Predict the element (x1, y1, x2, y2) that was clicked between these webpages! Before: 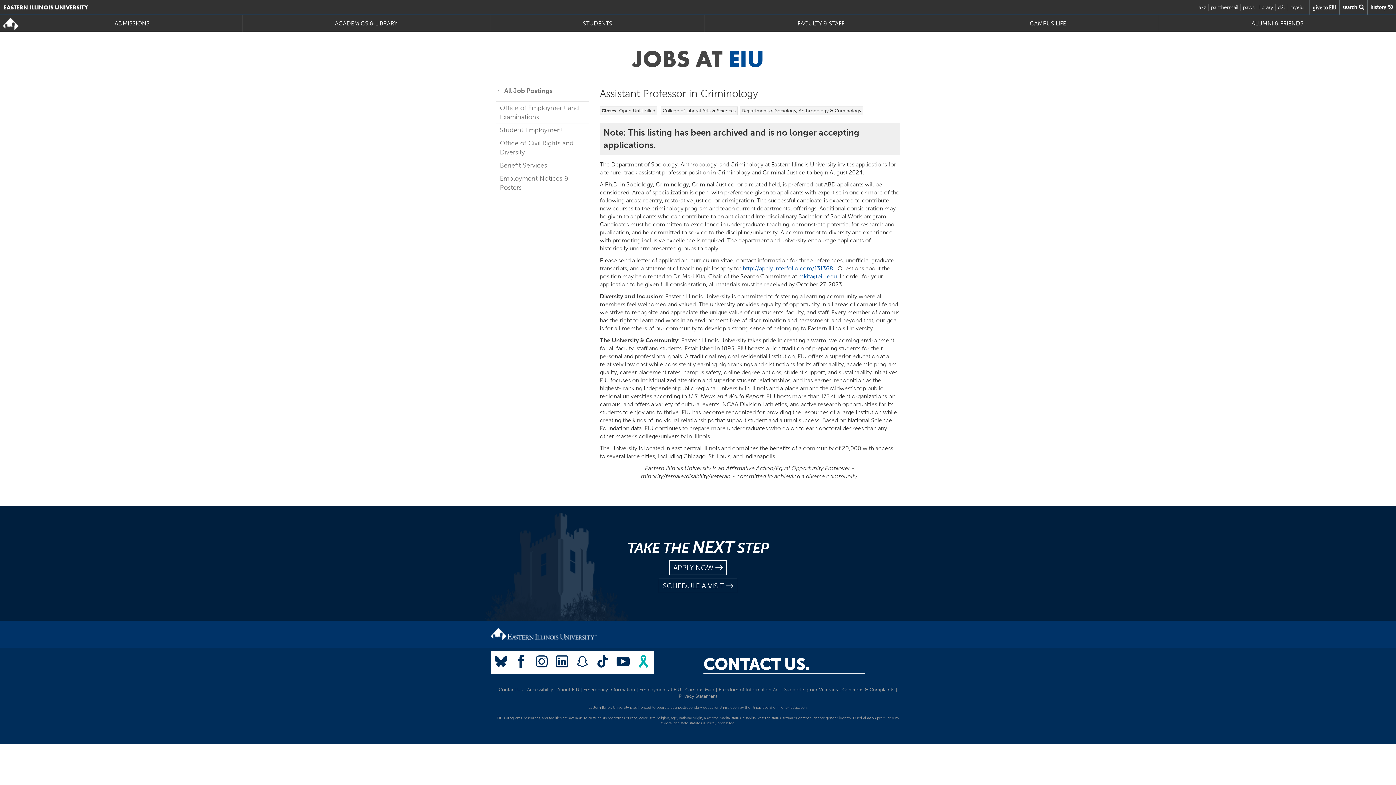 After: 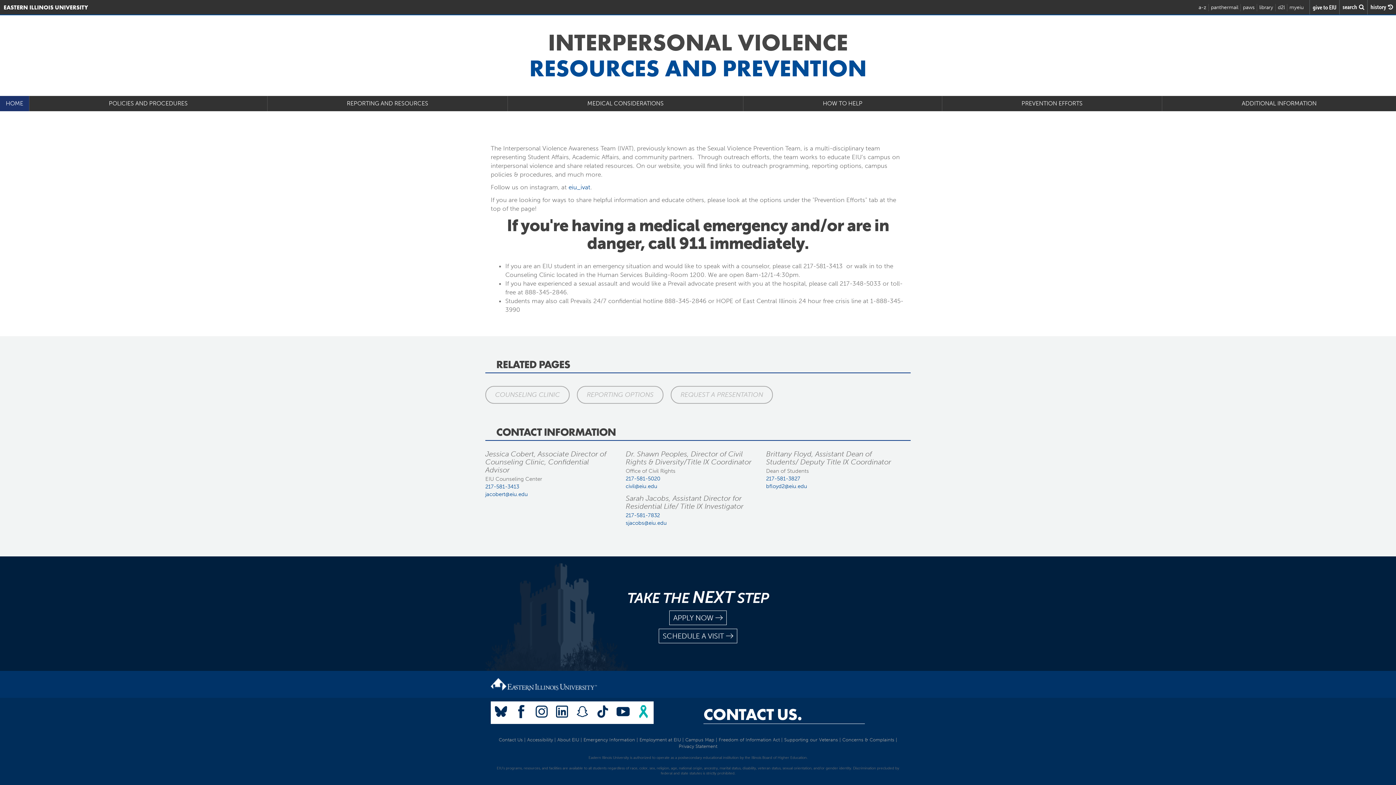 Action: bbox: (633, 651, 653, 674)